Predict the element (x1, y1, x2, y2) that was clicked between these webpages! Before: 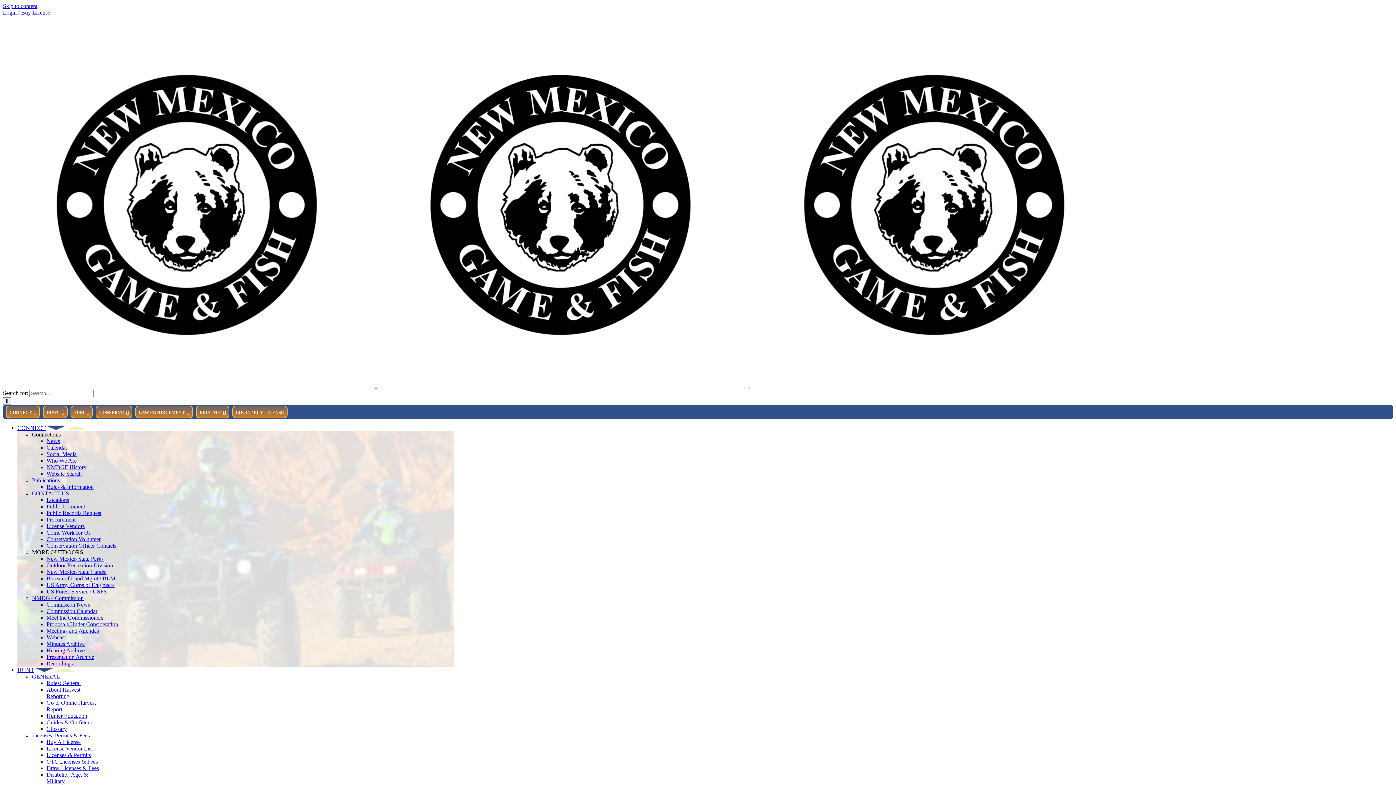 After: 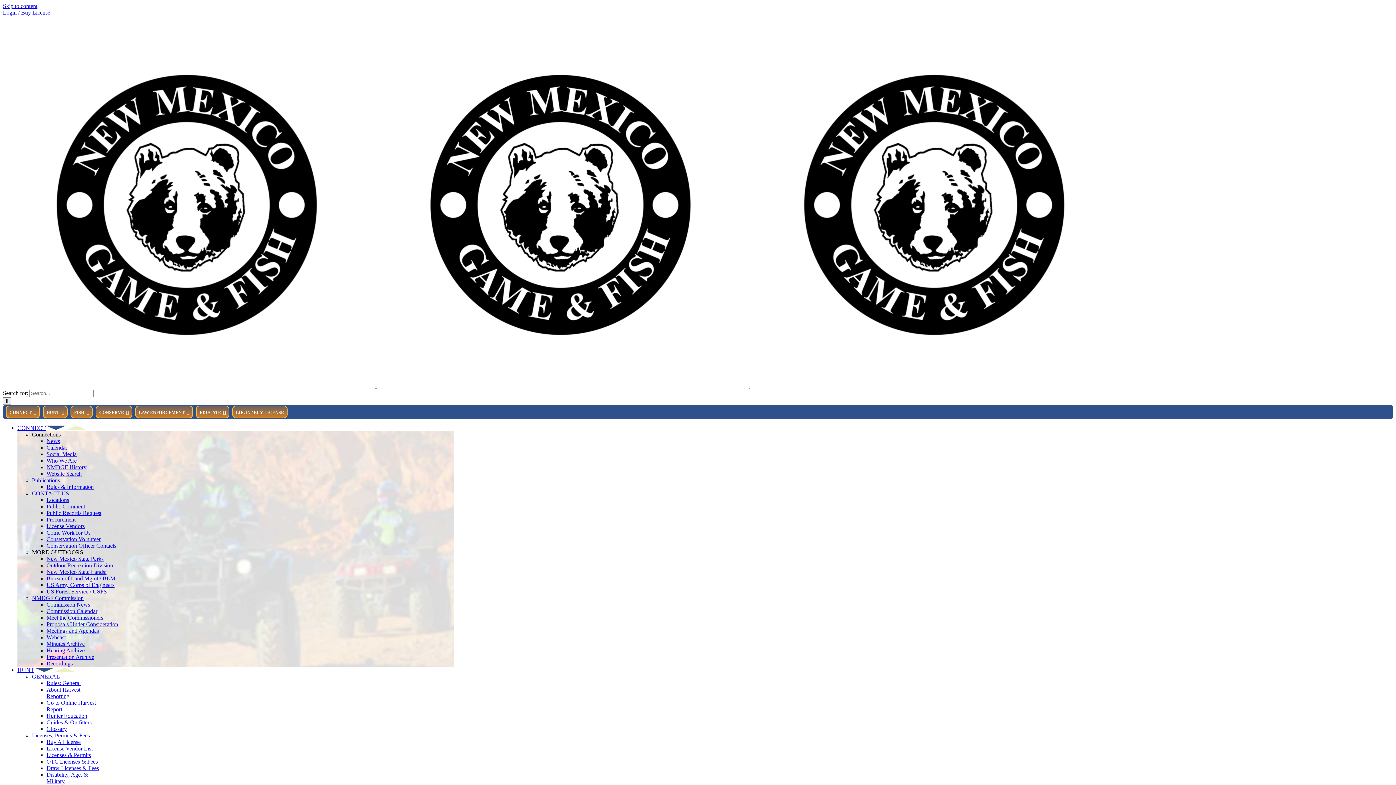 Action: label: Outdoor Recreation Division bbox: (46, 562, 113, 568)